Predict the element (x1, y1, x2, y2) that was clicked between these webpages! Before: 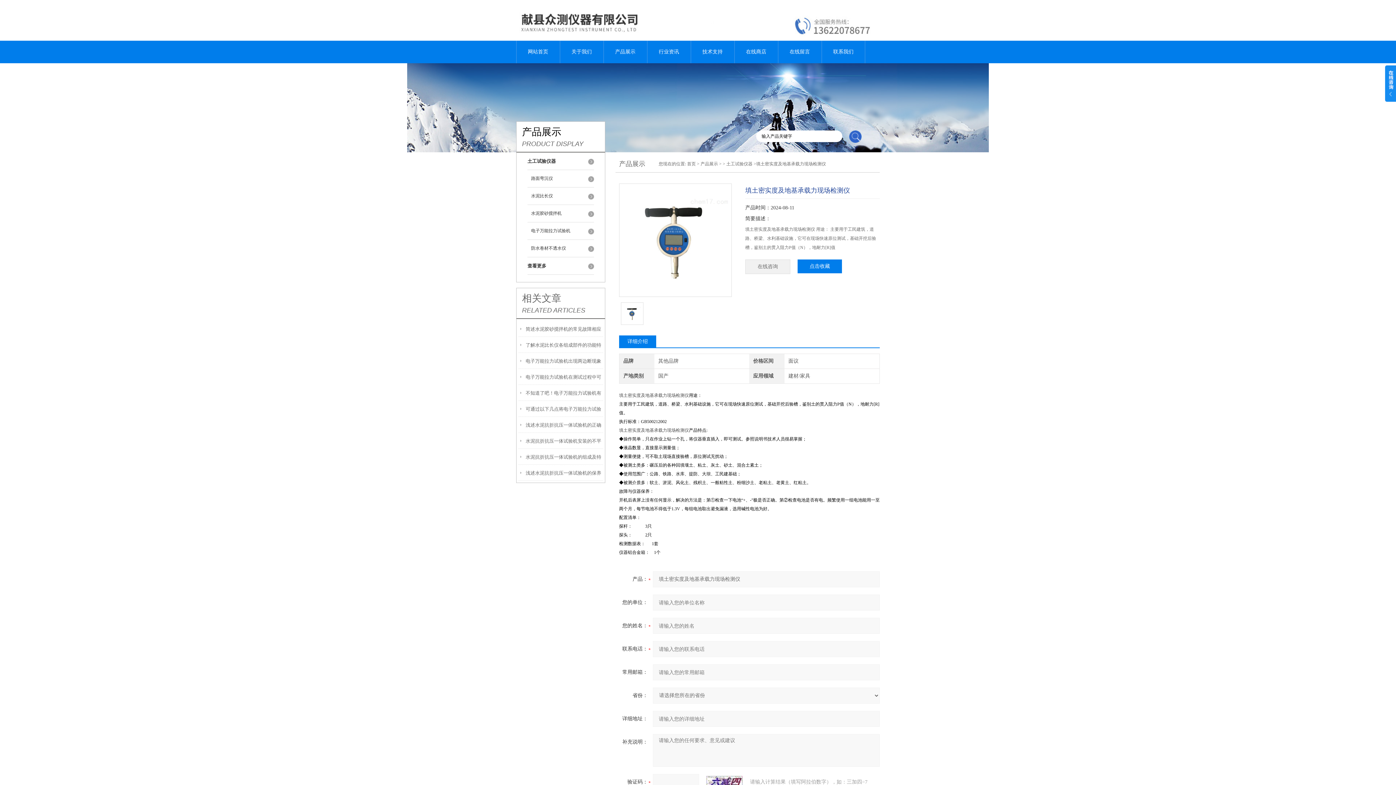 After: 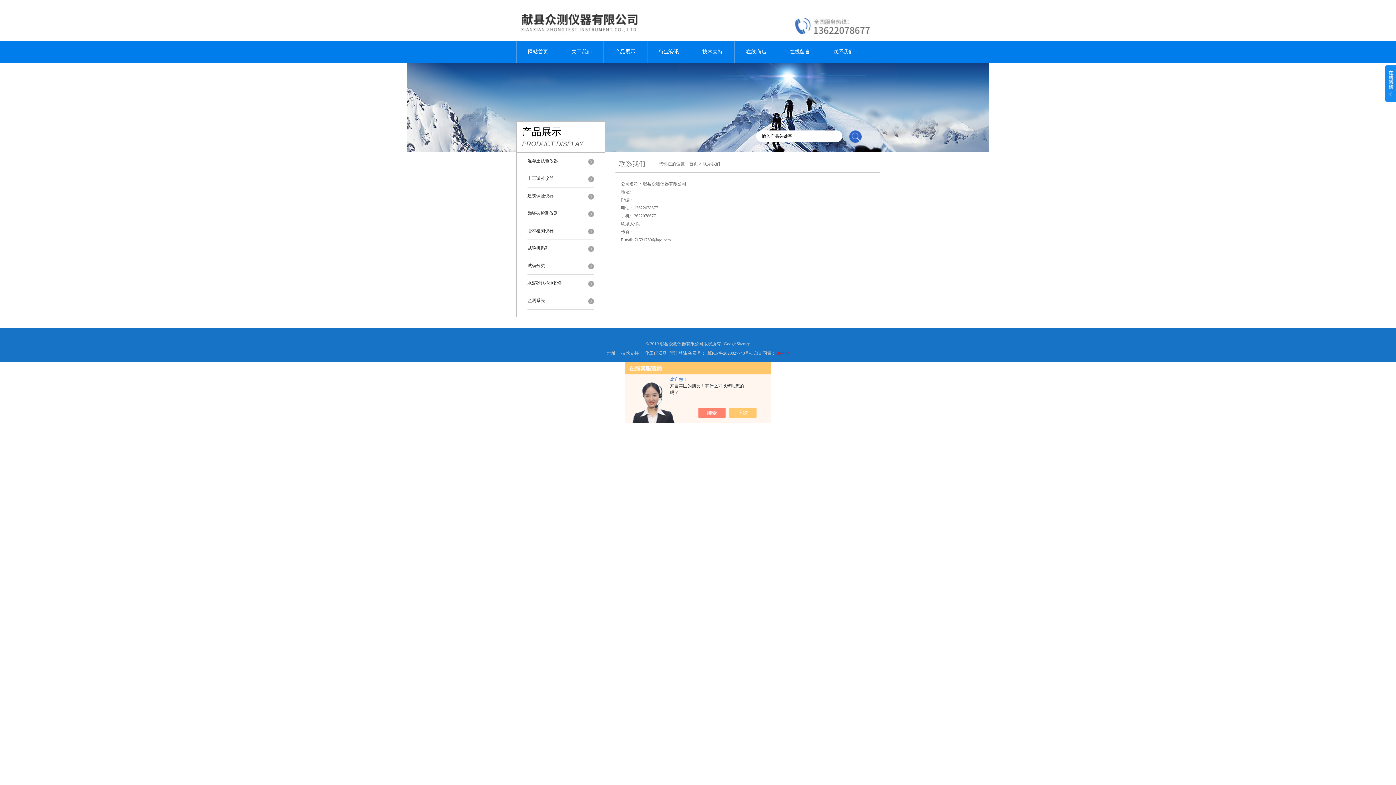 Action: bbox: (821, 40, 865, 63) label: 联系我们